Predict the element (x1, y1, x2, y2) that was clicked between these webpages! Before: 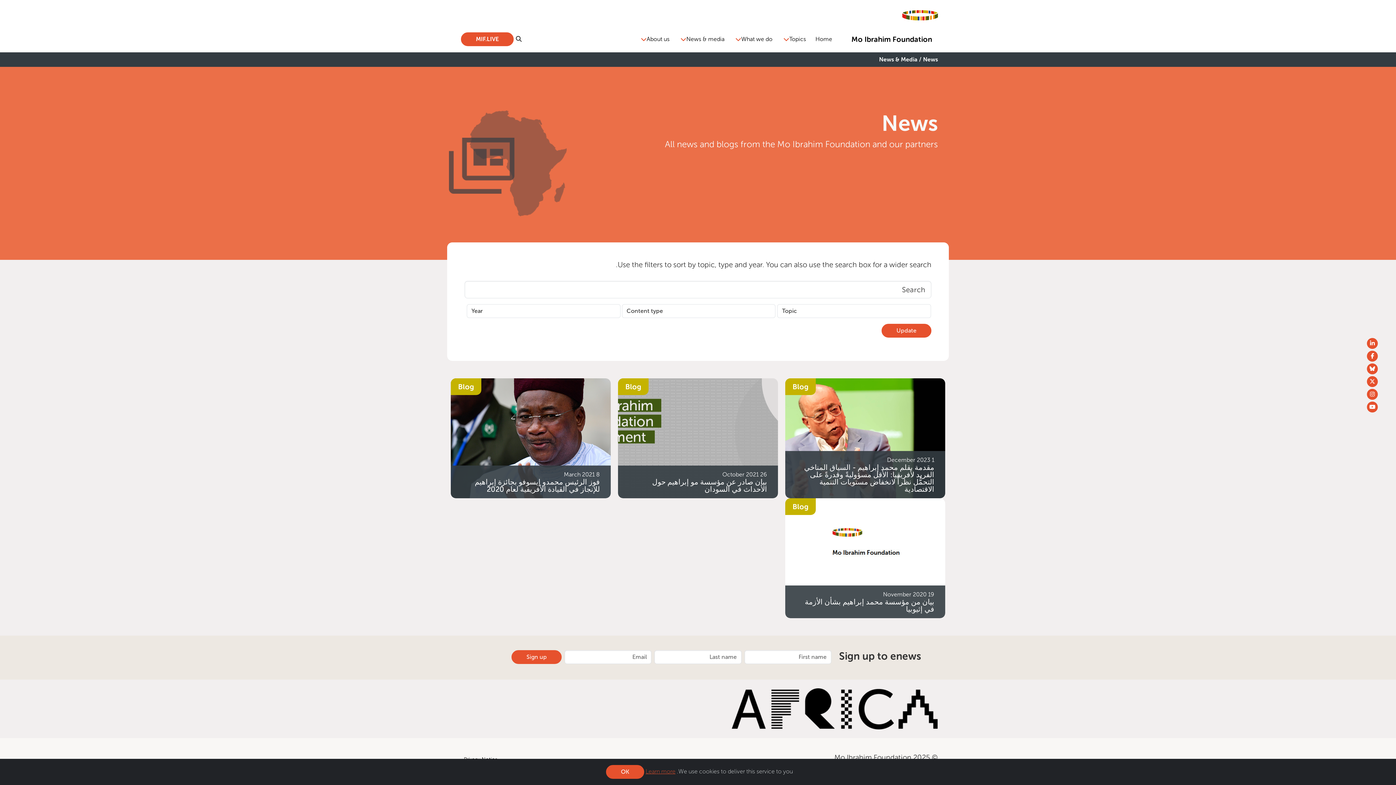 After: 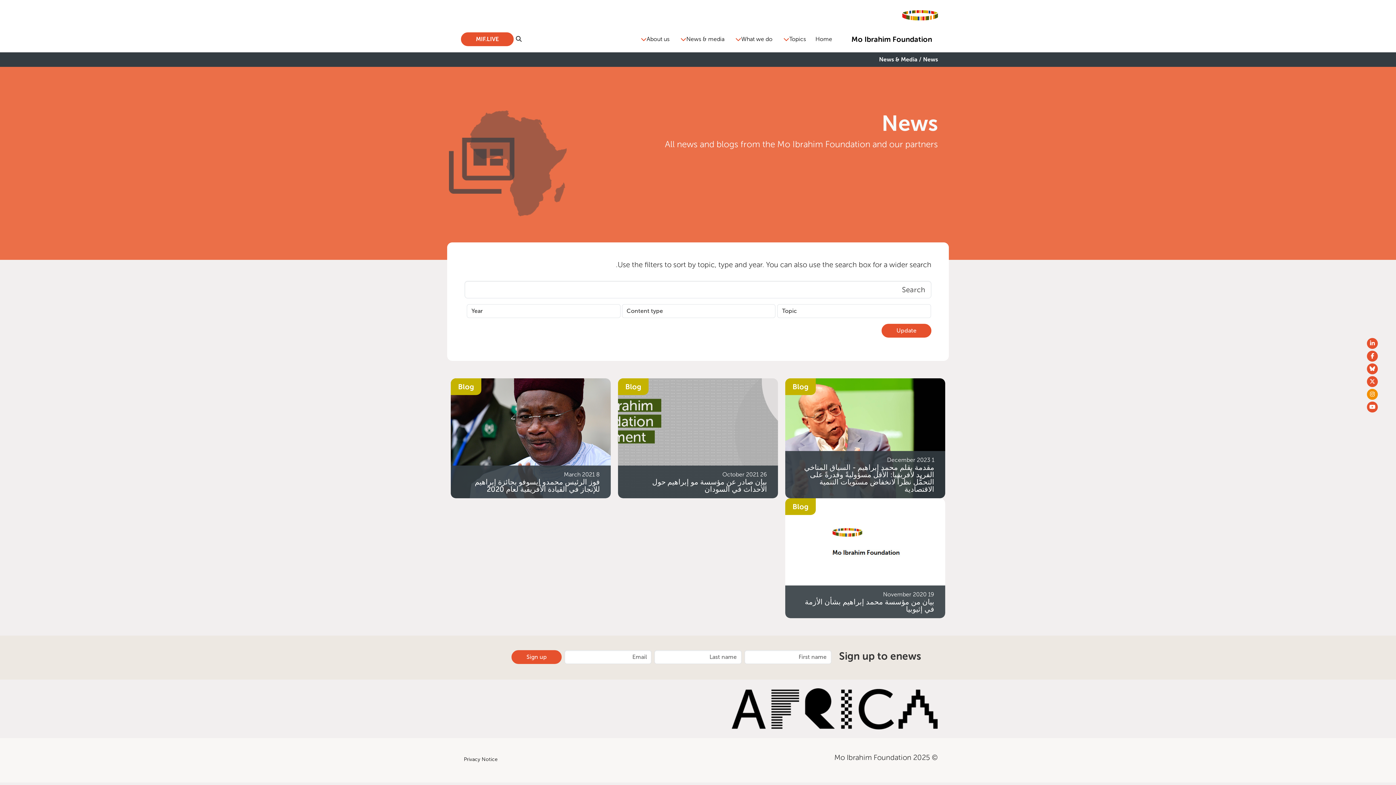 Action: bbox: (1367, 388, 1378, 399)